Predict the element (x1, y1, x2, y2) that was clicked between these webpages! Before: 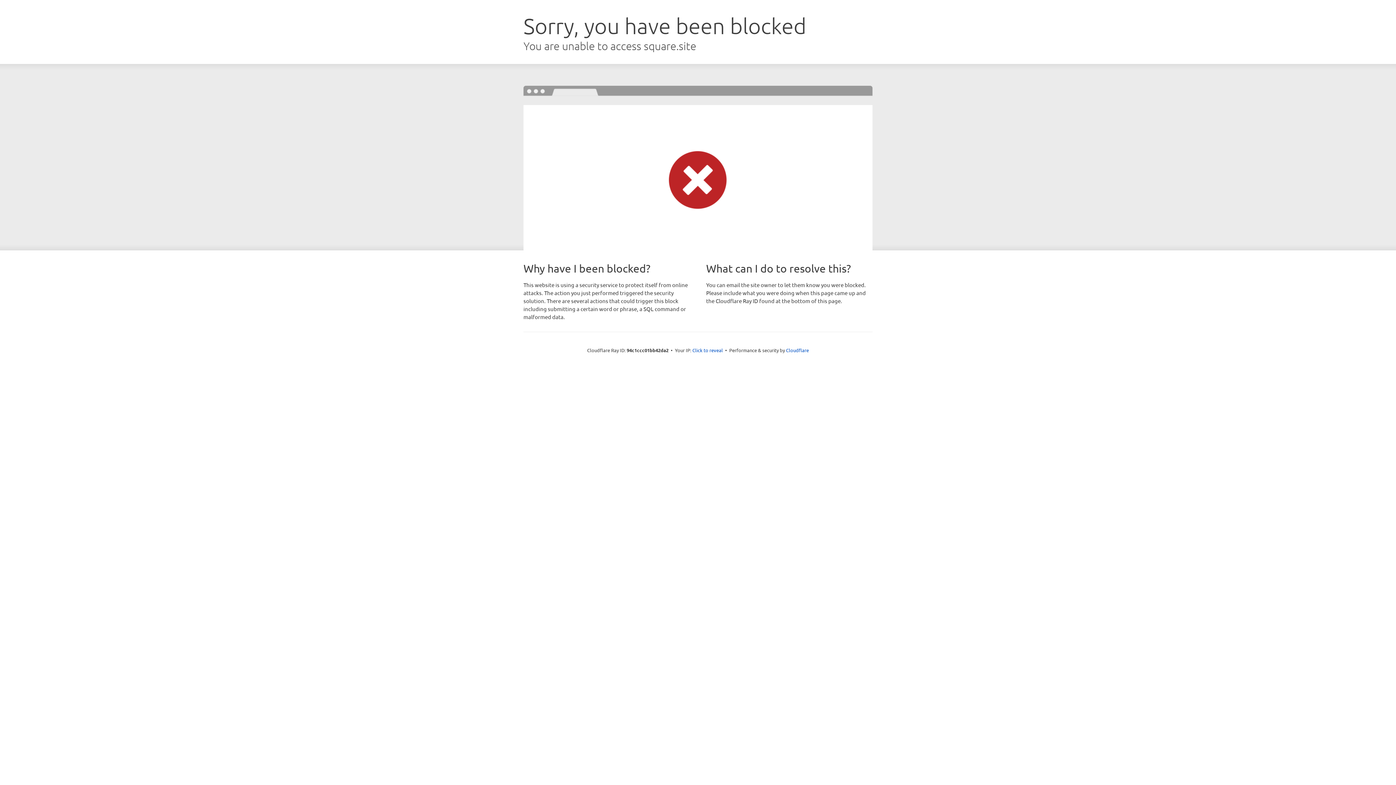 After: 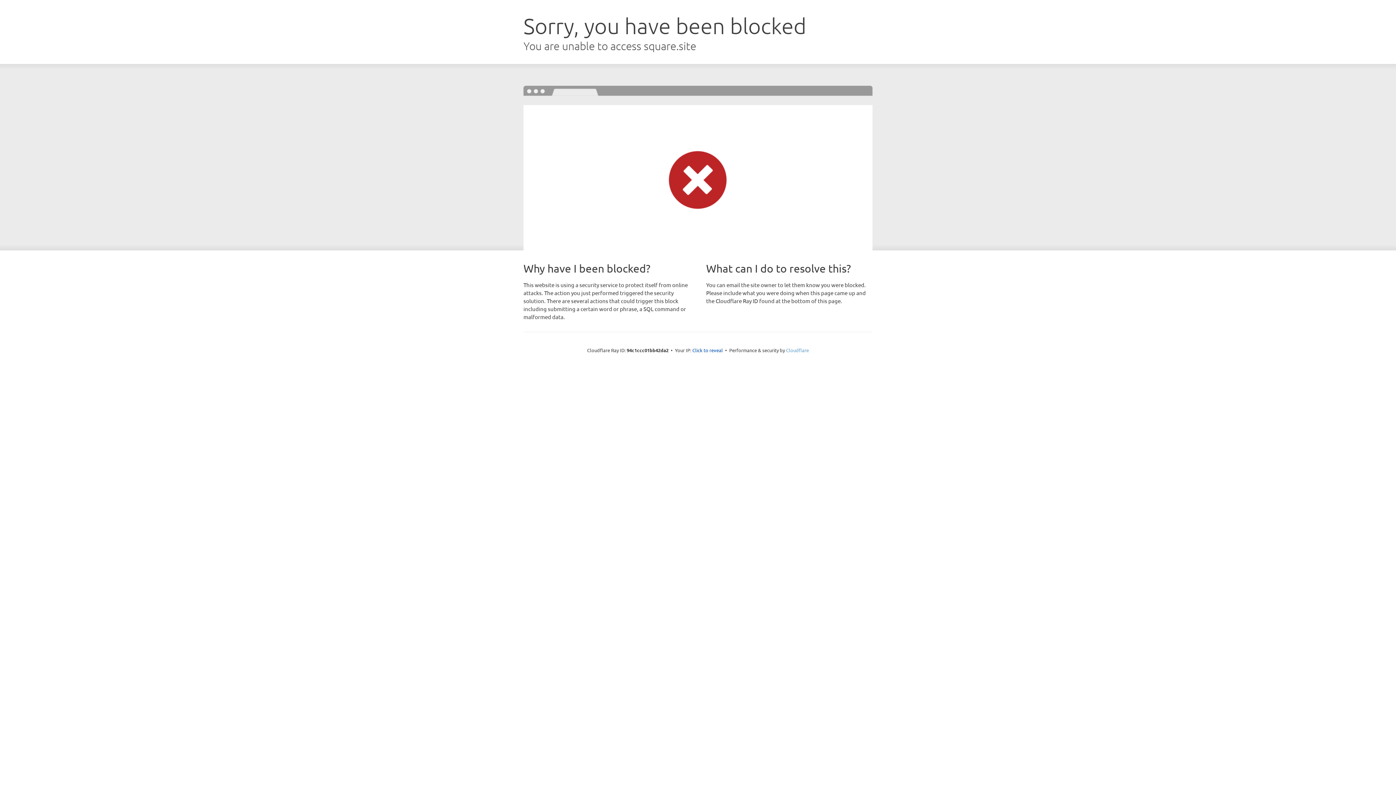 Action: bbox: (786, 347, 809, 353) label: Cloudflare